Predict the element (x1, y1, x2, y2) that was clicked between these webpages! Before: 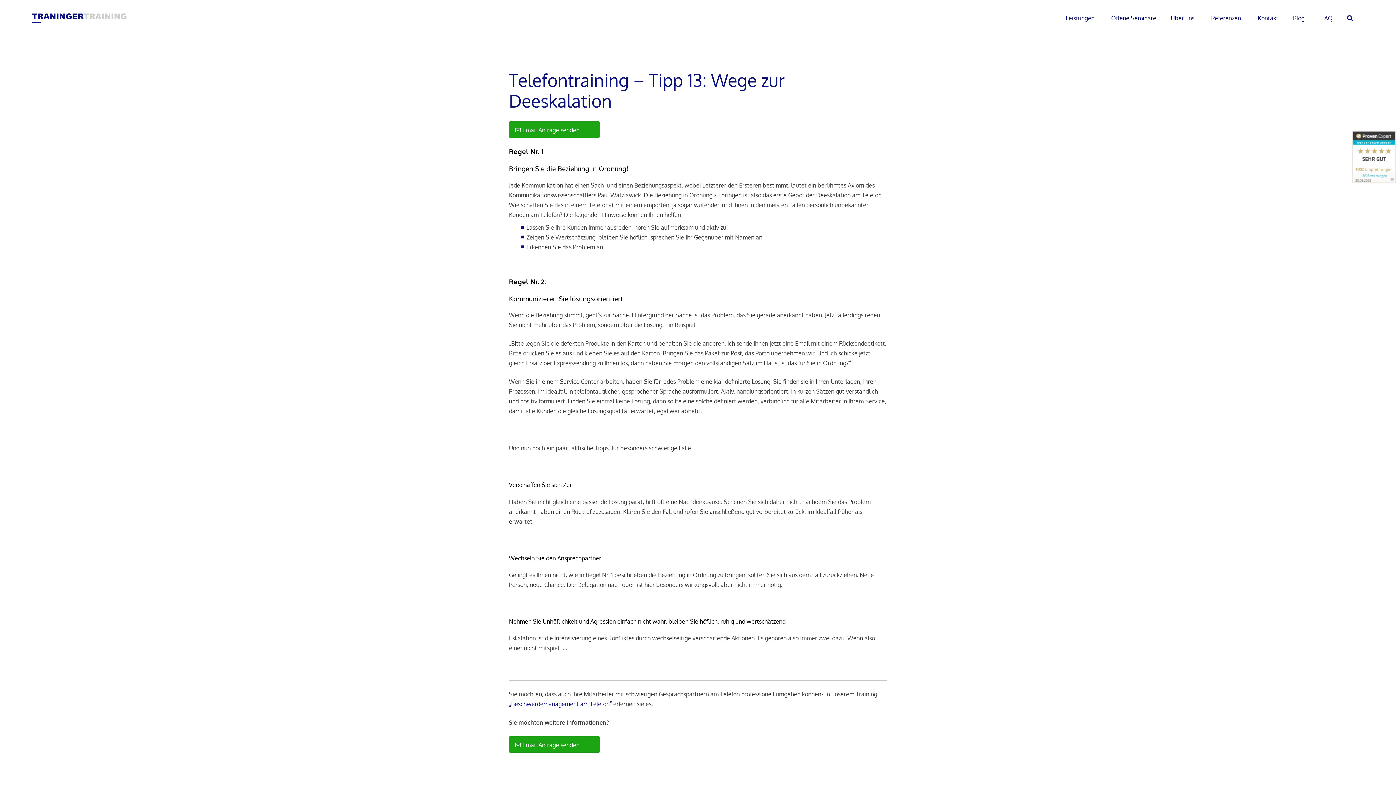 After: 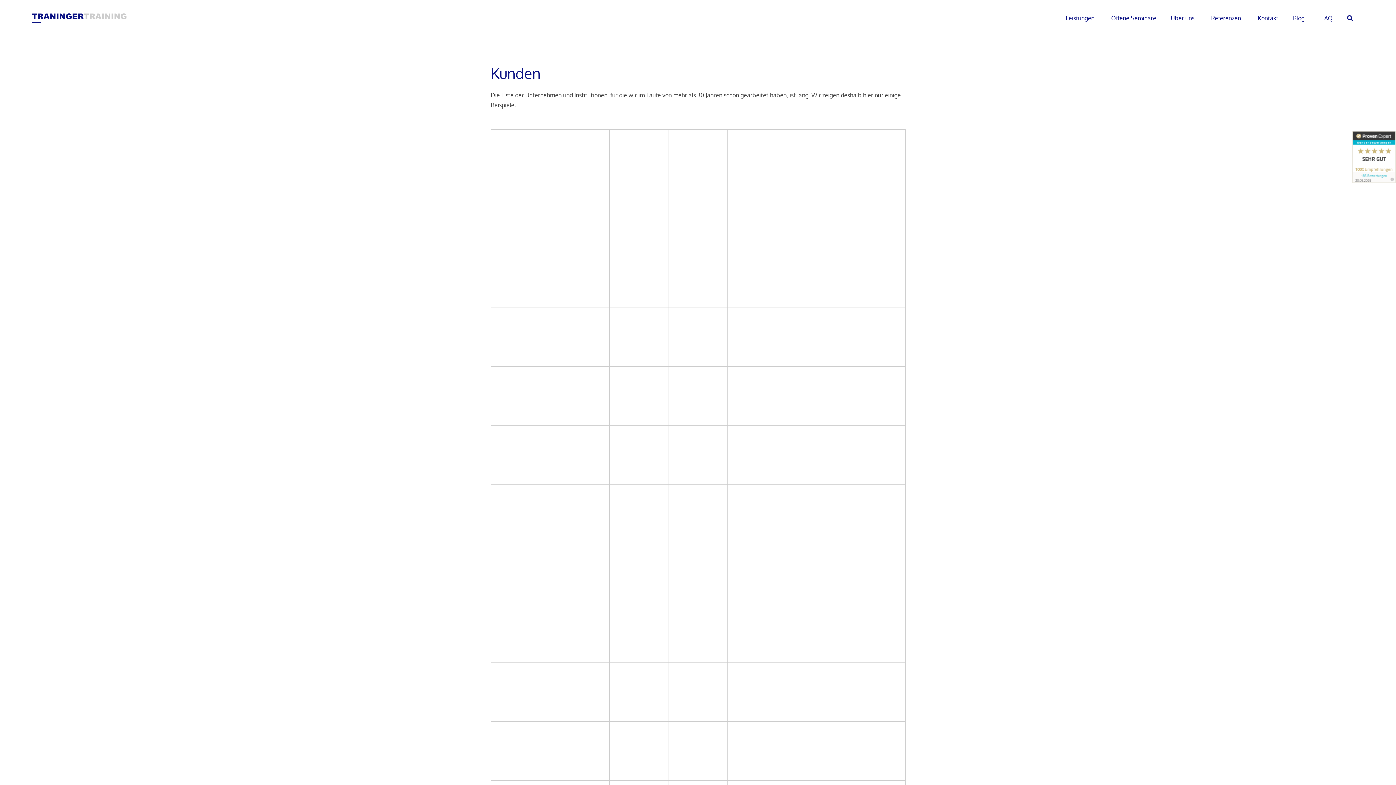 Action: label: Referenzen bbox: (1207, 10, 1247, 25)